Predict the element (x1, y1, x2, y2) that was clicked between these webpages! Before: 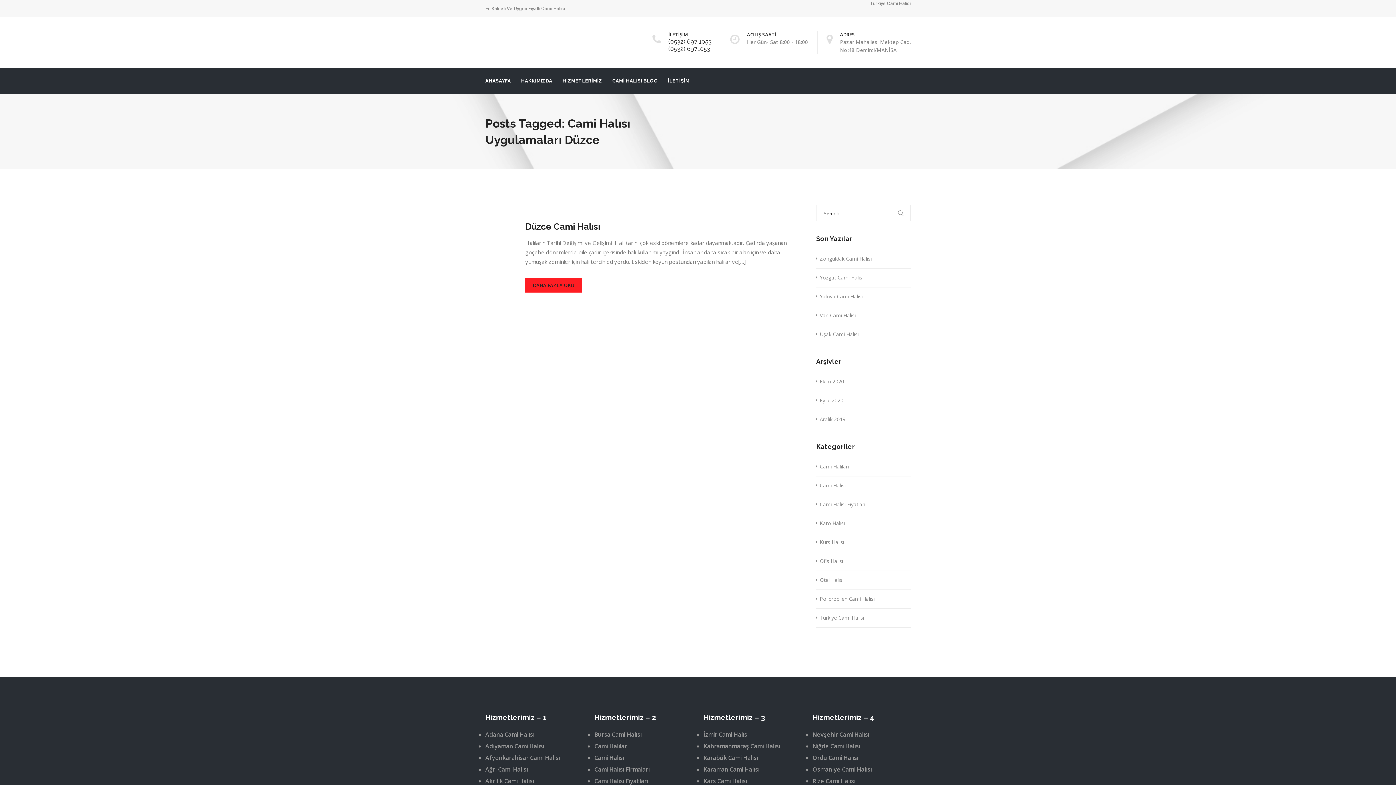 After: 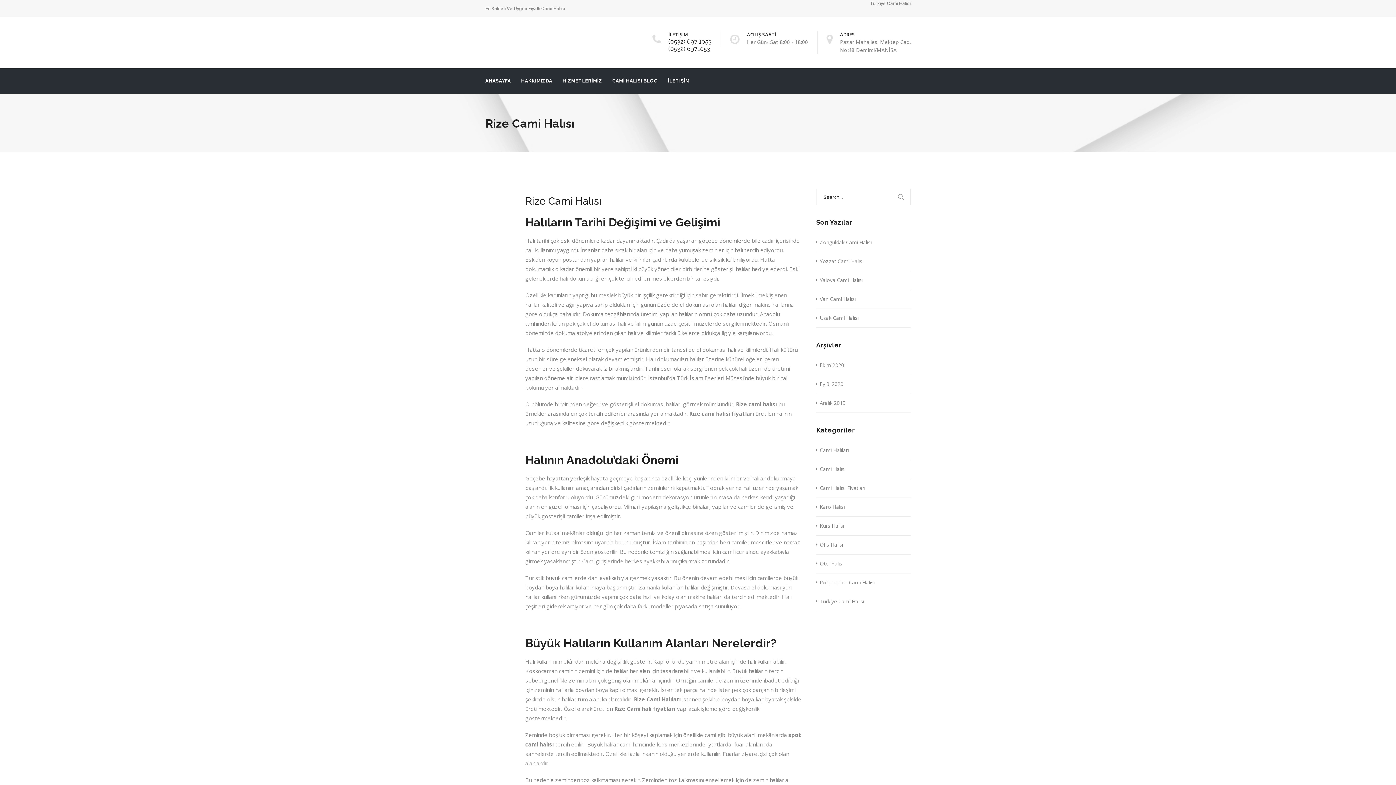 Action: bbox: (812, 777, 910, 788) label: Rize Cami Halısı